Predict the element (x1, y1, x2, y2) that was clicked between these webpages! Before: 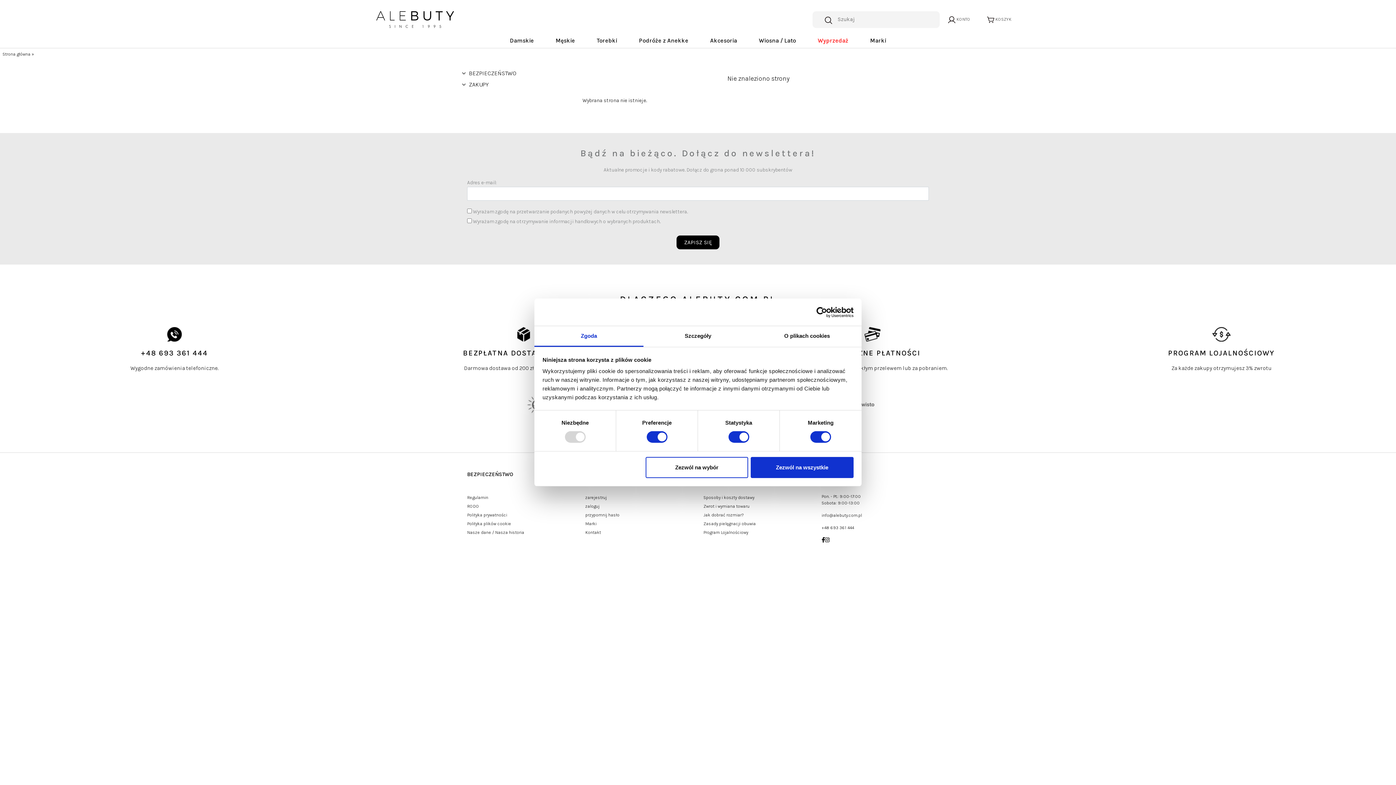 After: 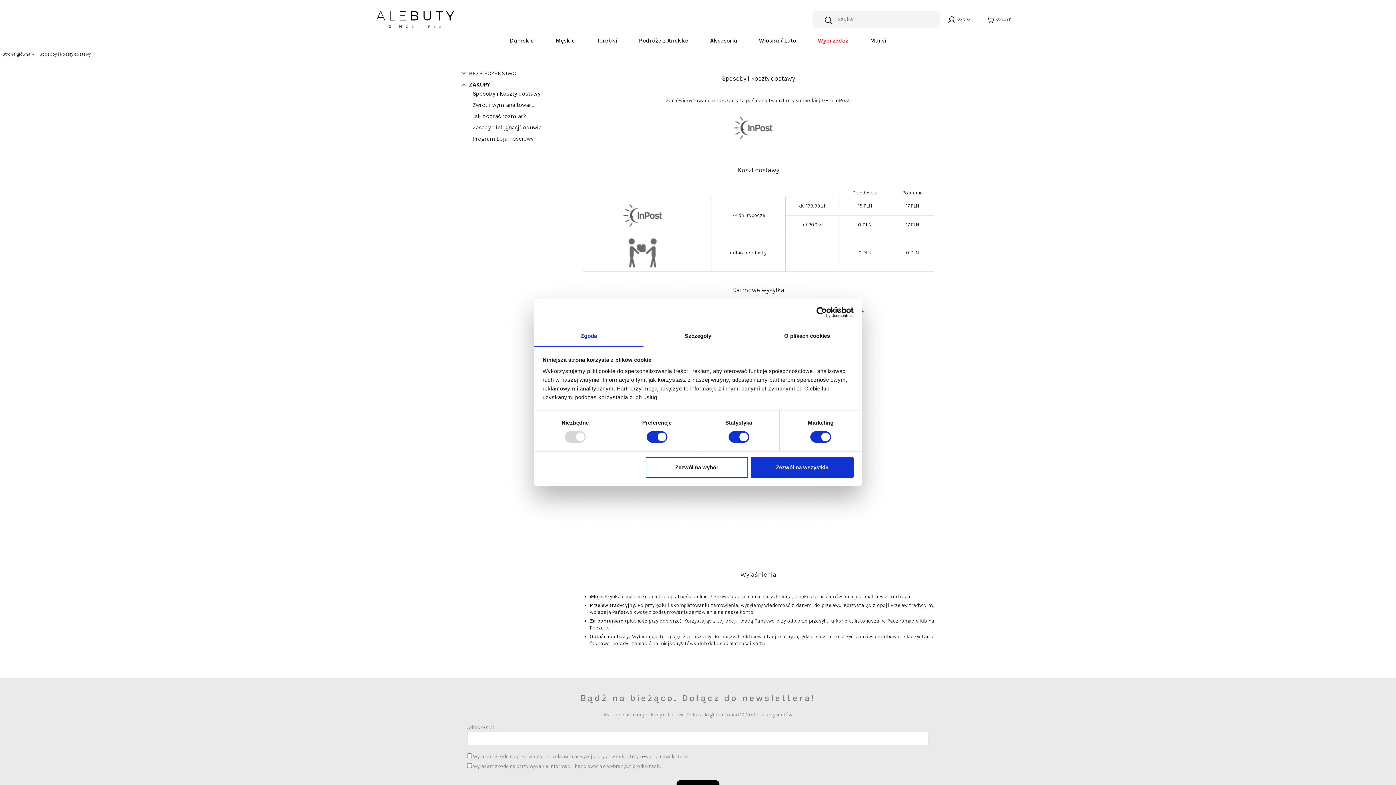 Action: label: Sposoby i koszty dostawy bbox: (703, 495, 754, 500)